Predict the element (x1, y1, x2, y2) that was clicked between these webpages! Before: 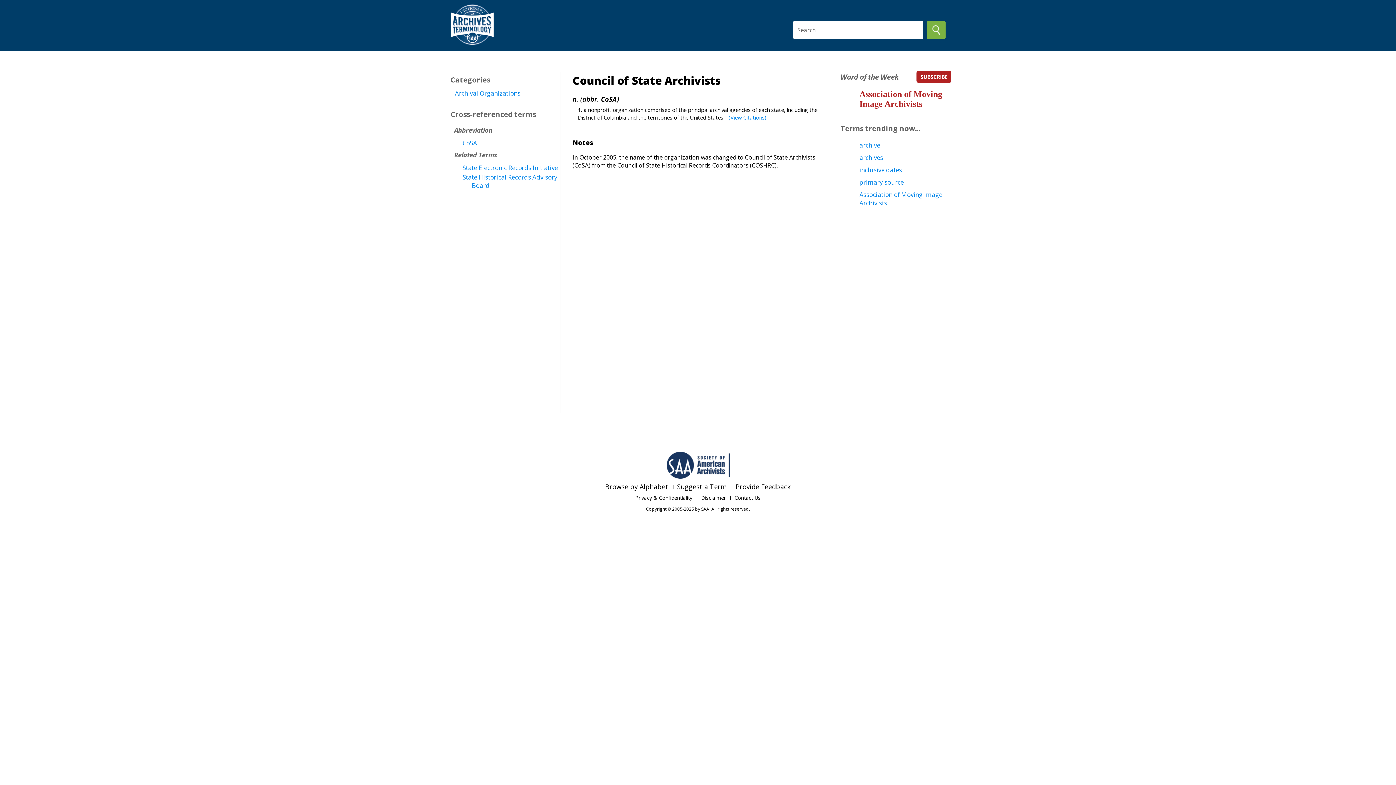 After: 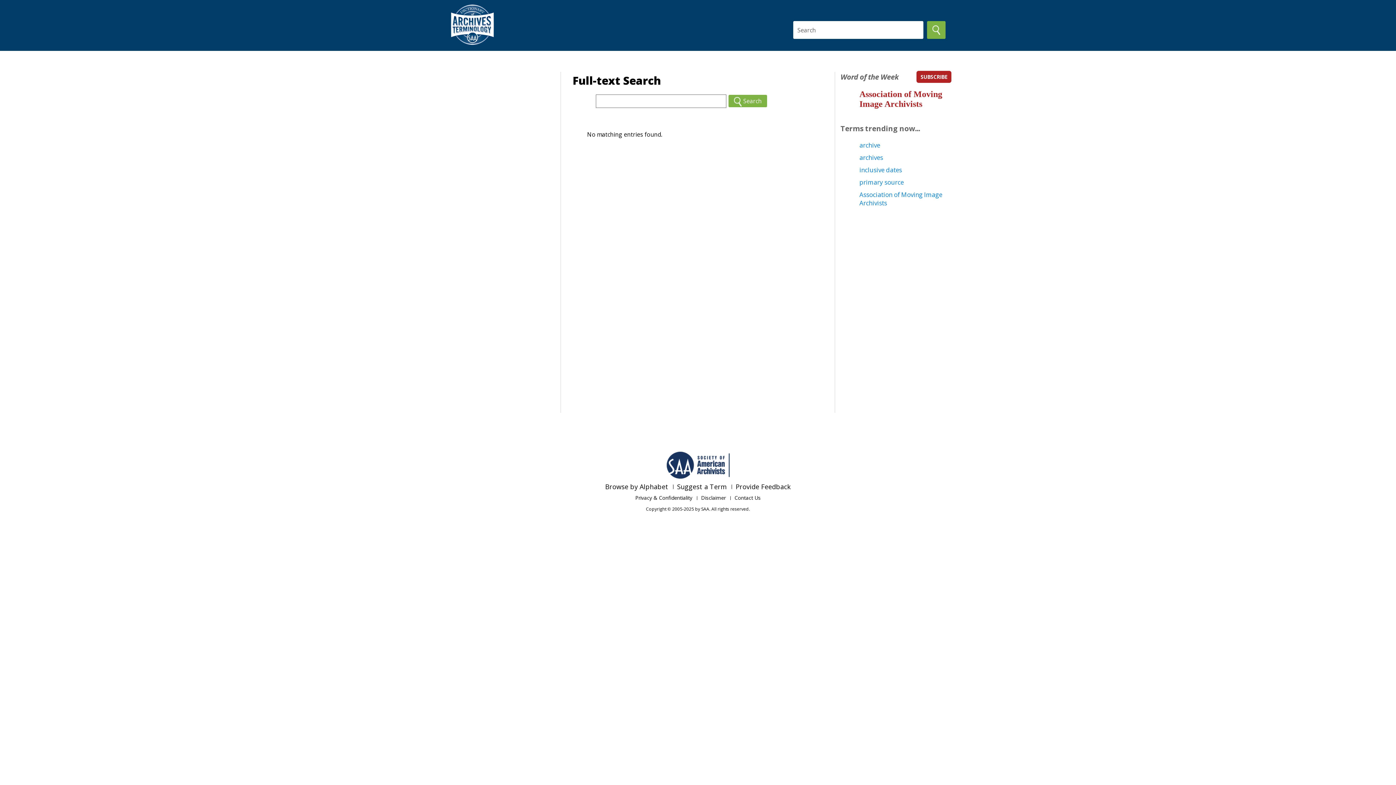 Action: bbox: (927, 21, 945, 39)